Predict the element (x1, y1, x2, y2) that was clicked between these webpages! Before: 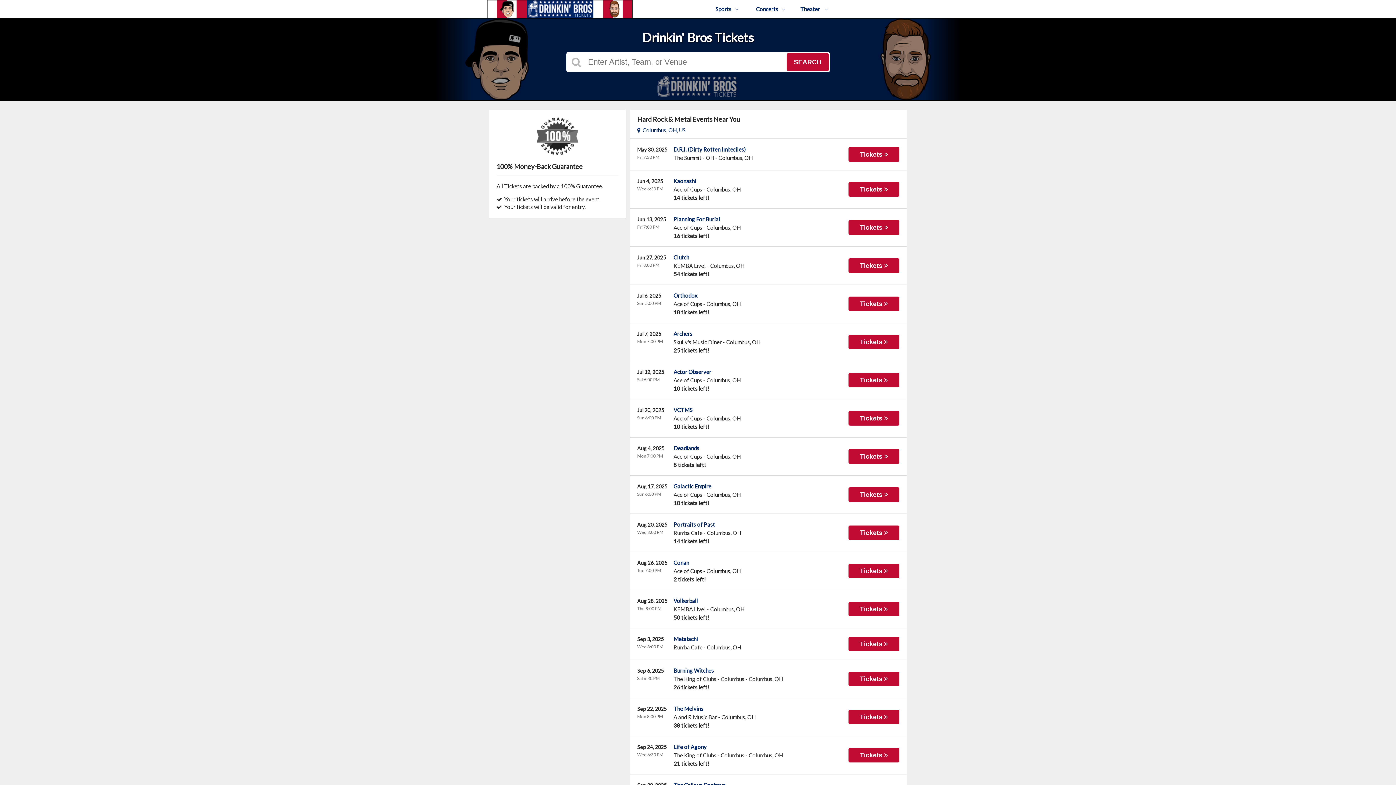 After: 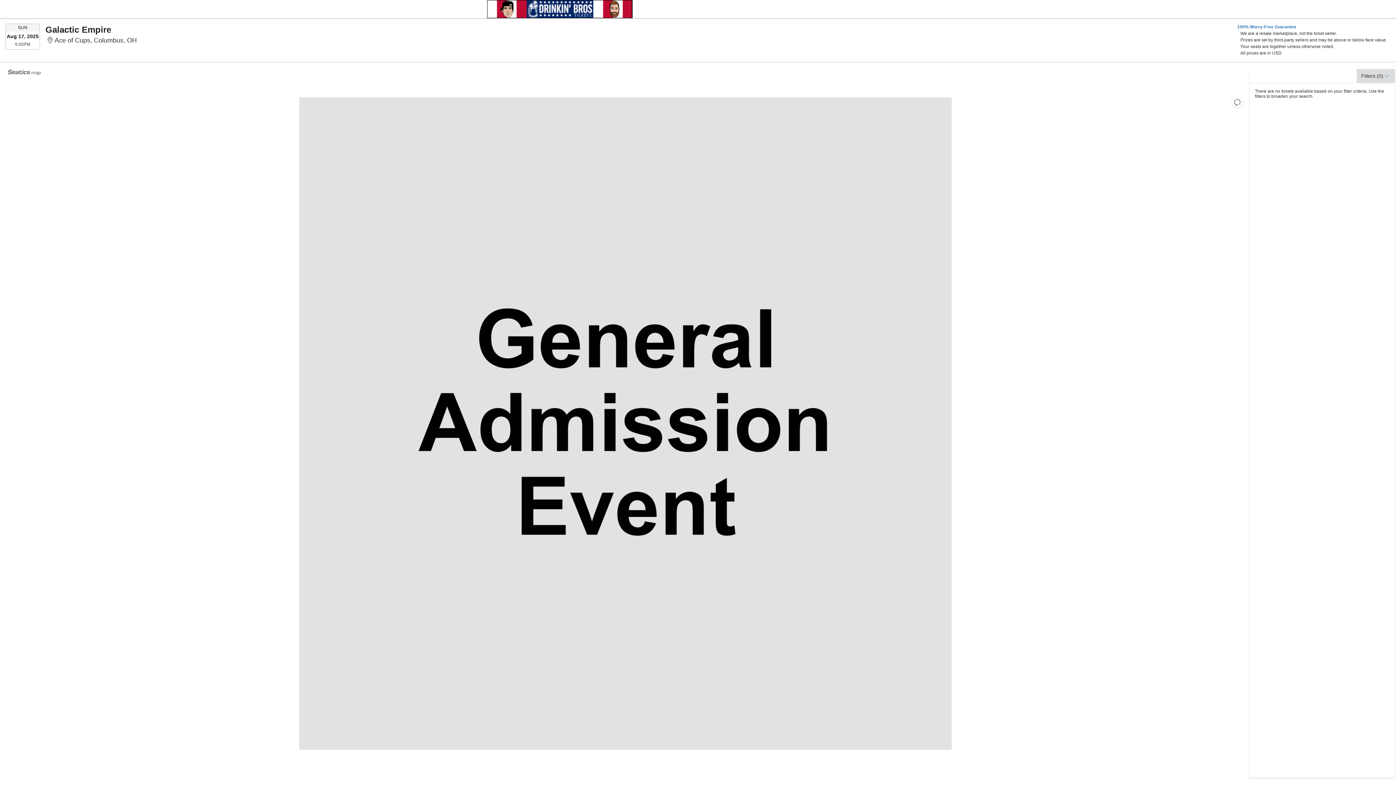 Action: bbox: (673, 483, 711, 489) label: Galactic Empire